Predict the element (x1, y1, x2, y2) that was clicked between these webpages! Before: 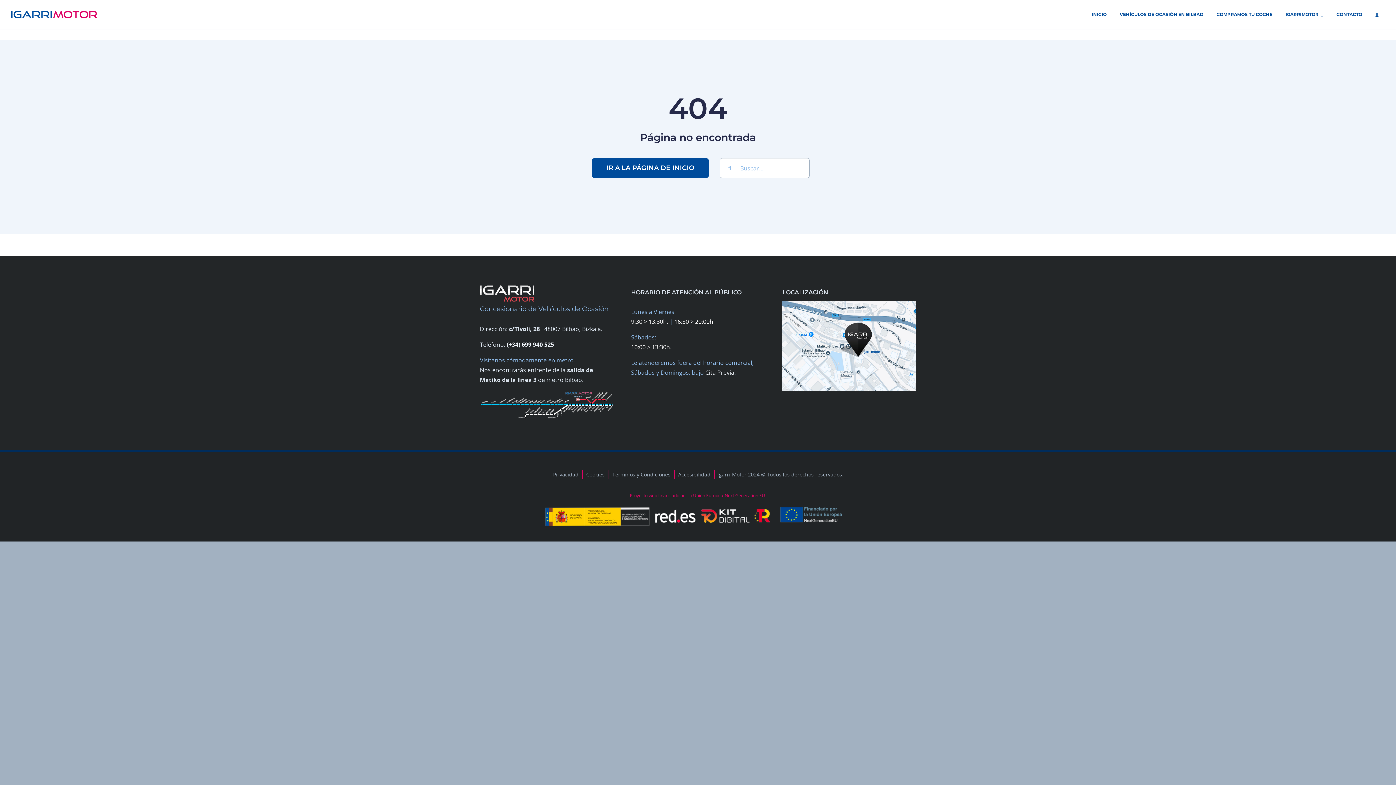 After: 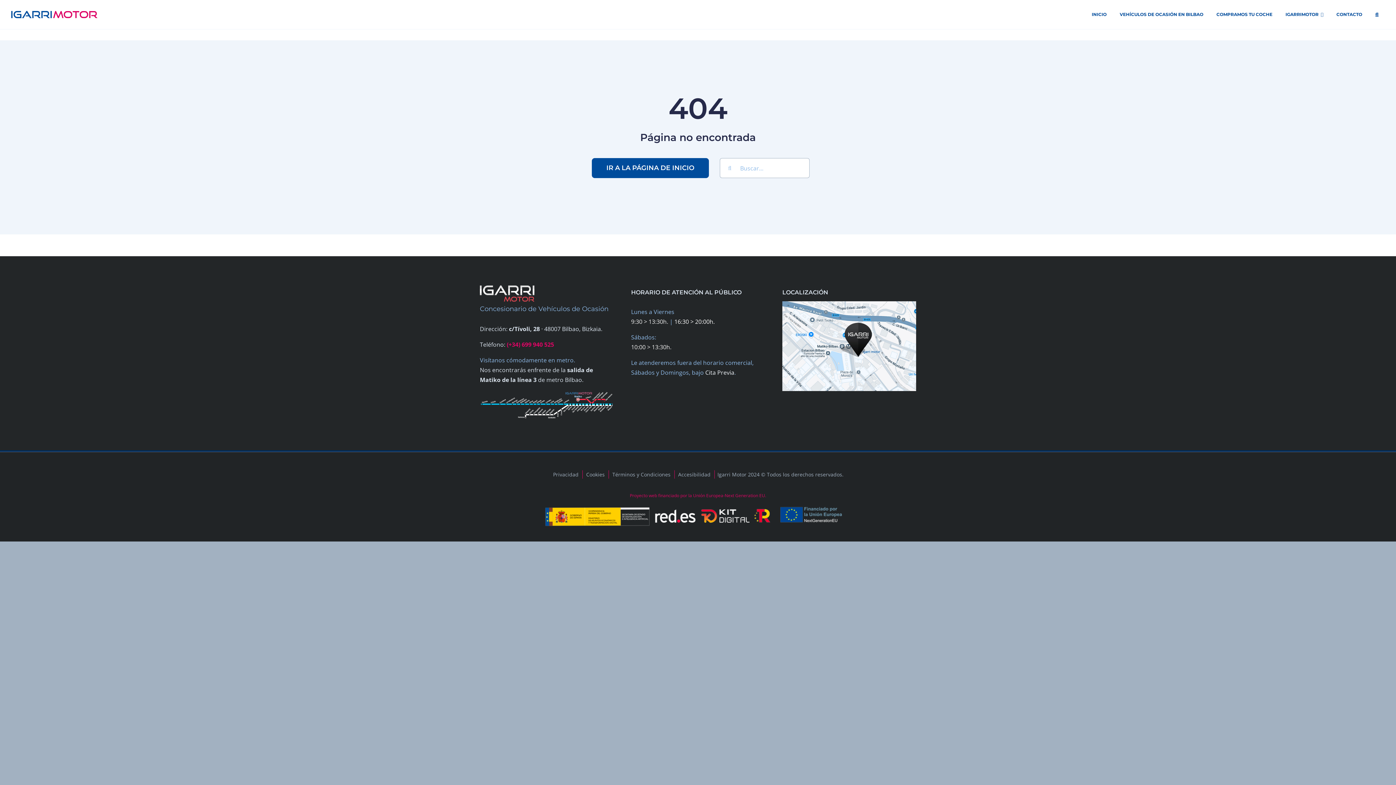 Action: bbox: (506, 340, 554, 348) label: (+34) 699 940 525